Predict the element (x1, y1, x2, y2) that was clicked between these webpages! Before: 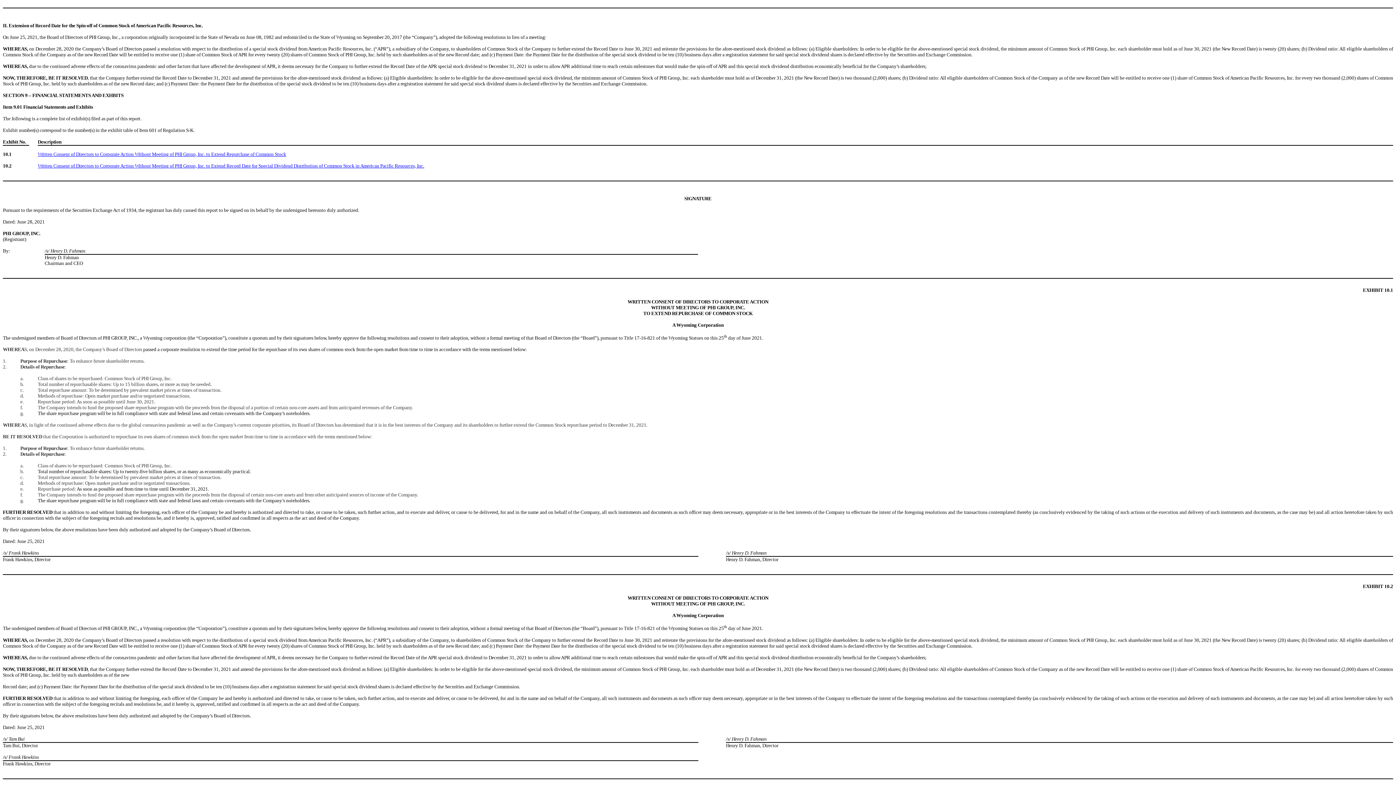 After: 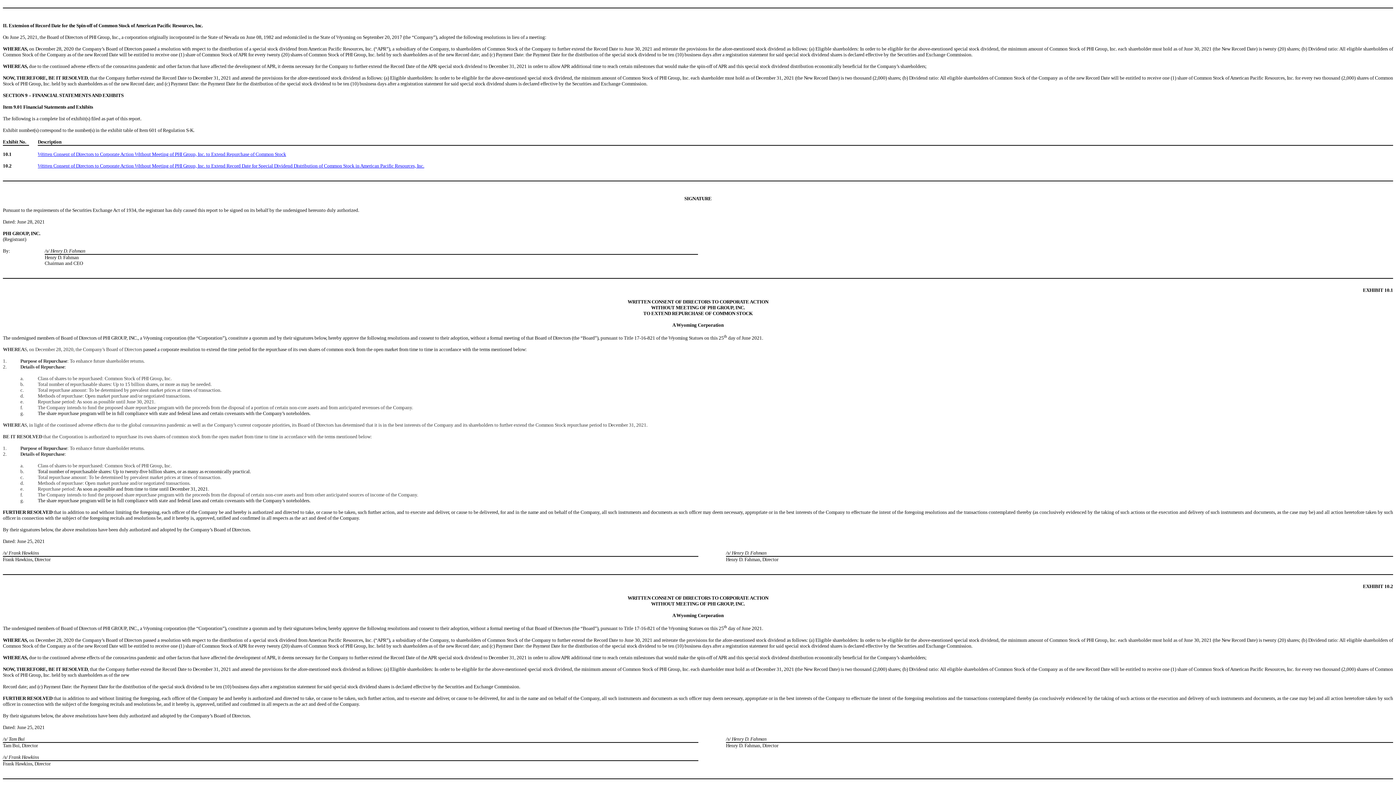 Action: bbox: (37, 151, 286, 156) label: Written Consent of Directors to Corporate Action Without Meeting of PHI Group, Inc. to Extend Repurchase of Common Stock